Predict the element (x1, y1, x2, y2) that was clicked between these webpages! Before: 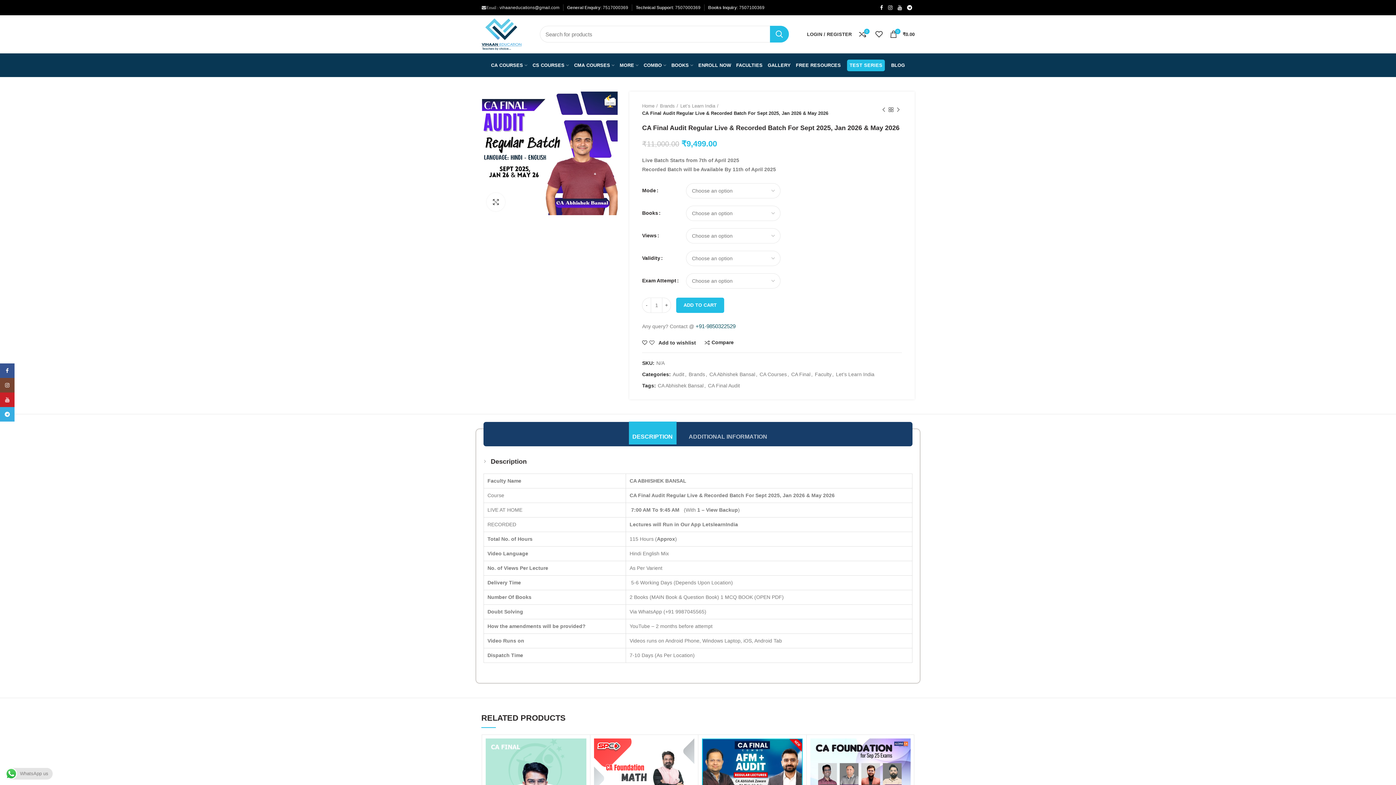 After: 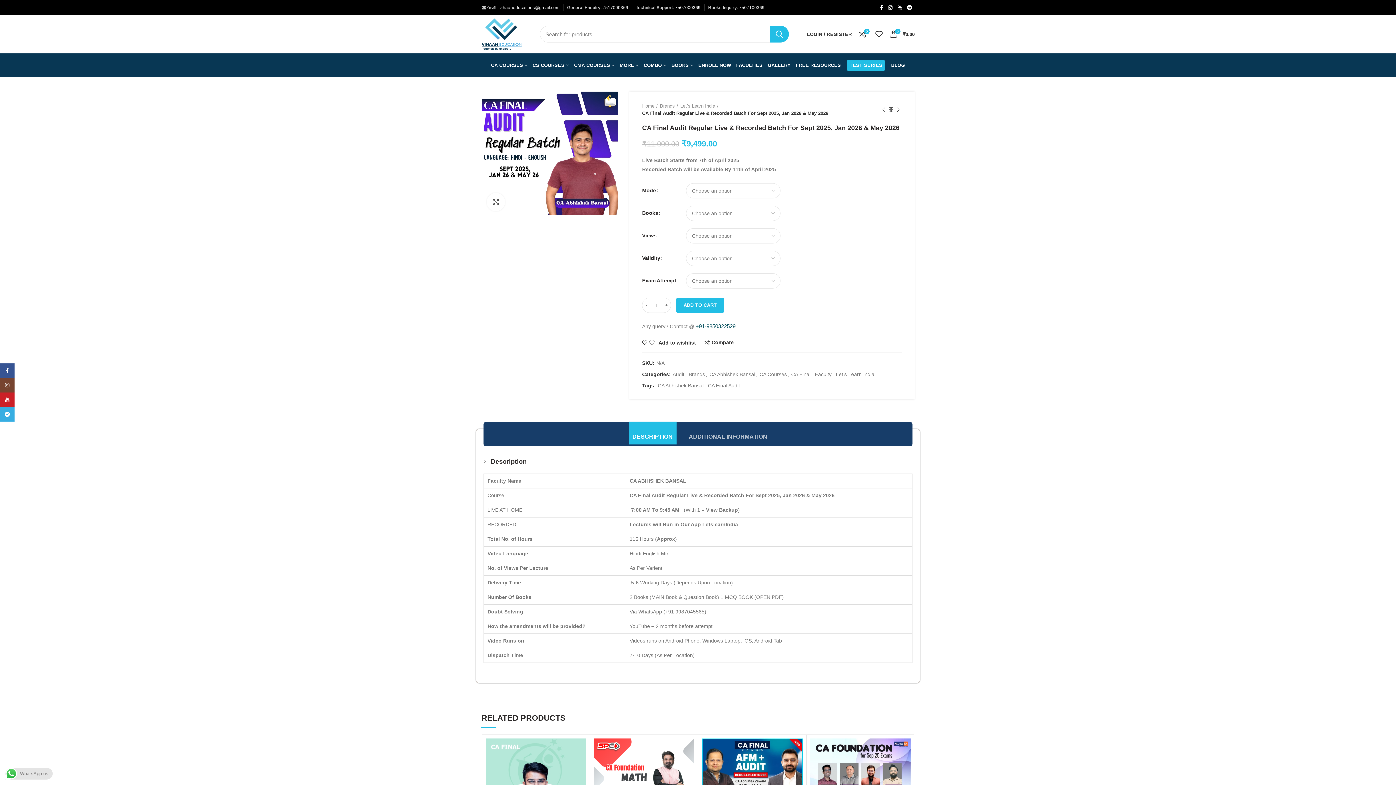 Action: label: 7507000369 bbox: (675, 5, 700, 10)